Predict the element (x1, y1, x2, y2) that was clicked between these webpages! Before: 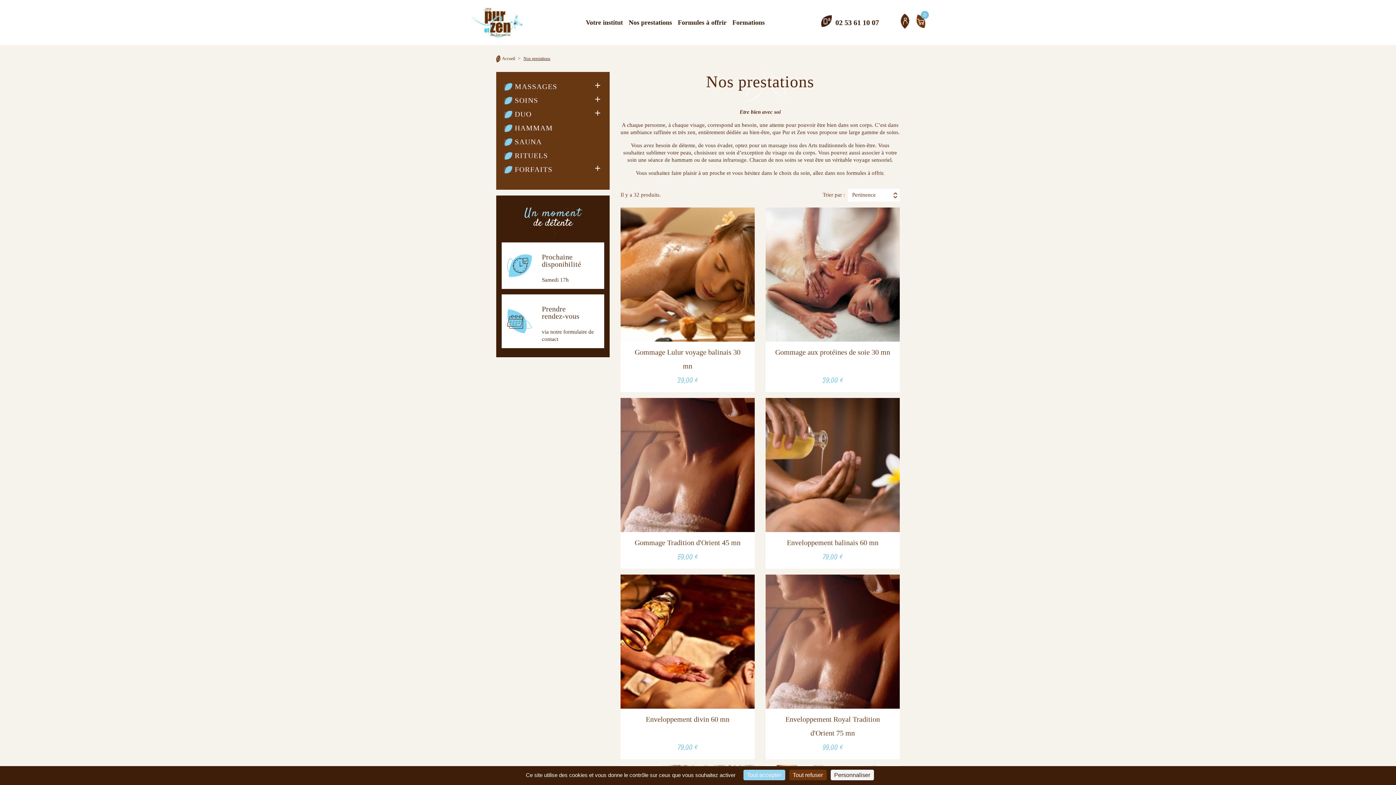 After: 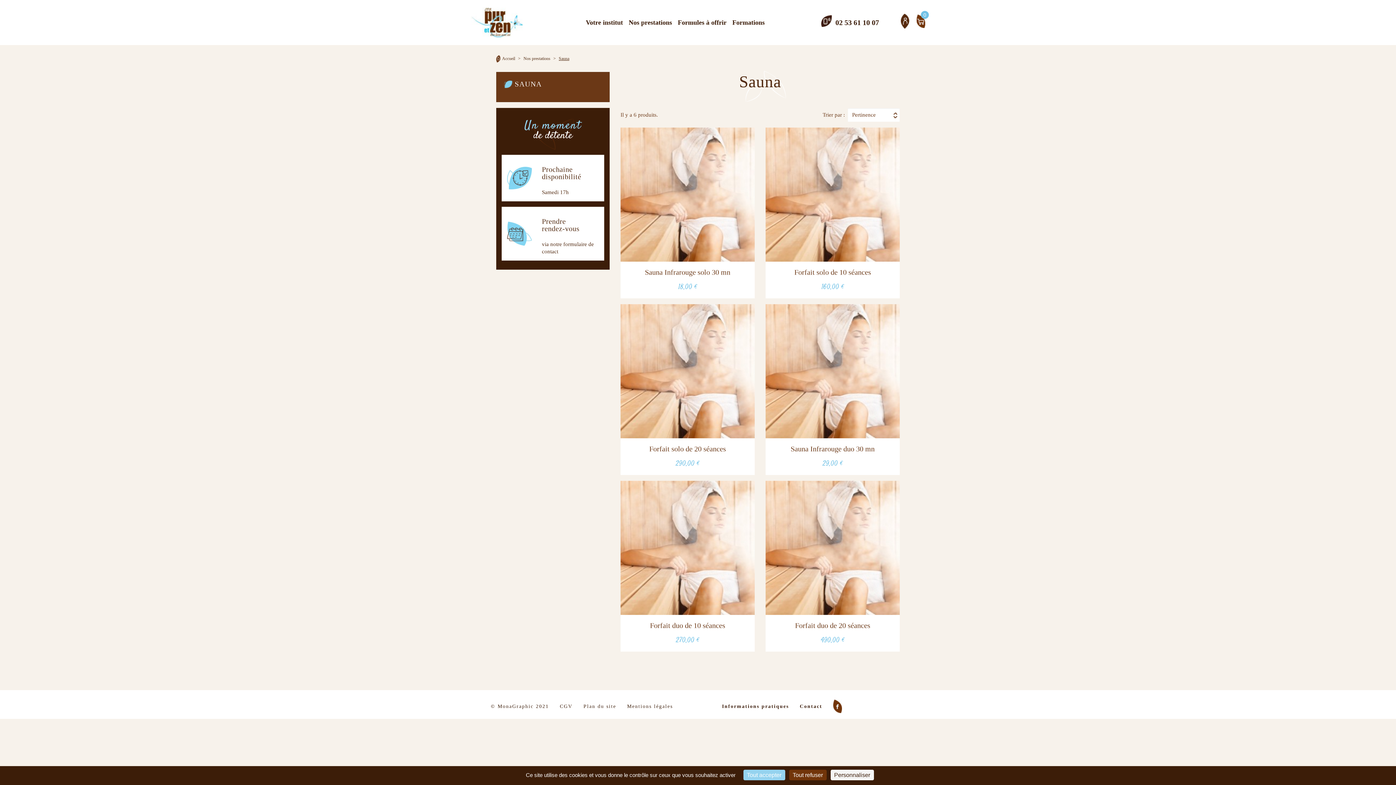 Action: bbox: (504, 137, 542, 145) label: SAUNA